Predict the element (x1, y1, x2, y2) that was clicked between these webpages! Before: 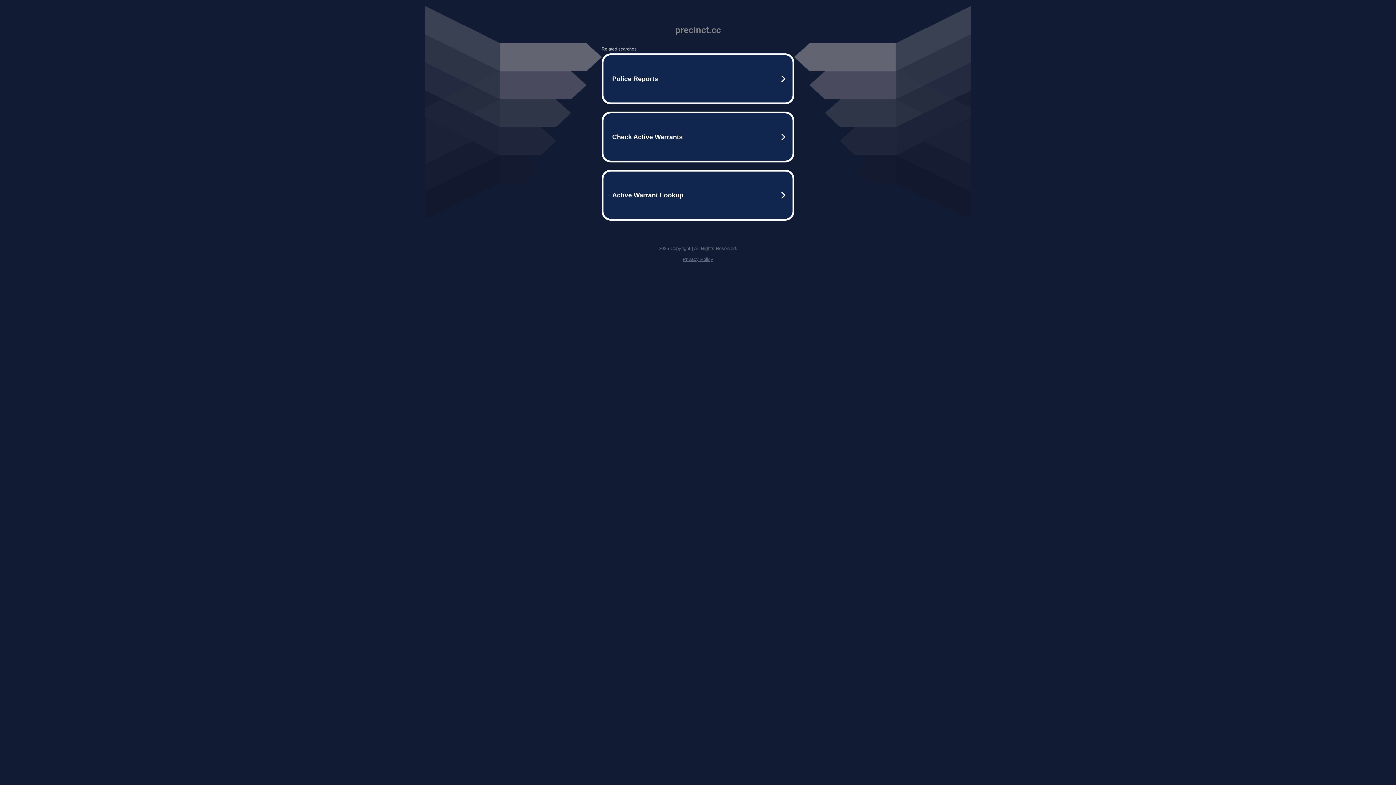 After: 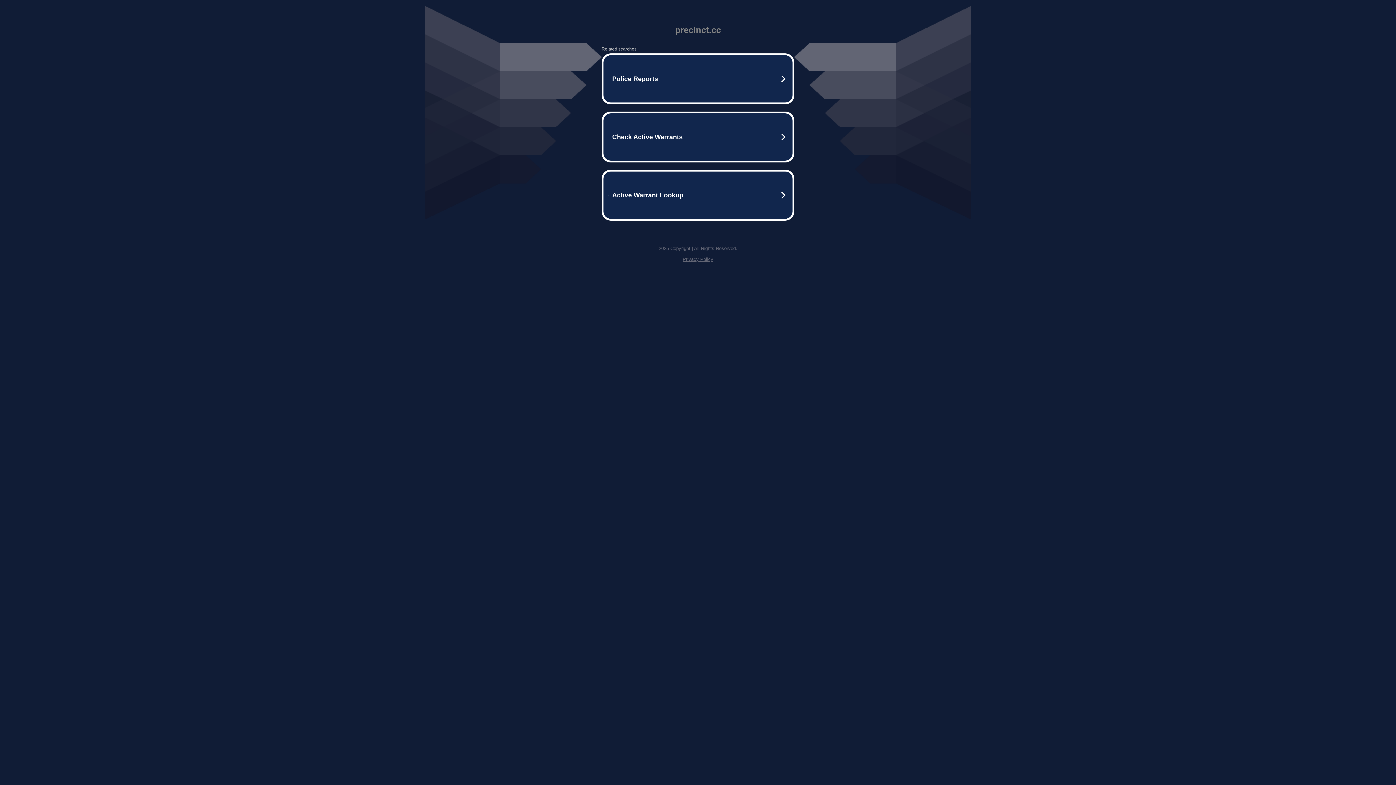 Action: label: Privacy Policy bbox: (682, 256, 713, 262)